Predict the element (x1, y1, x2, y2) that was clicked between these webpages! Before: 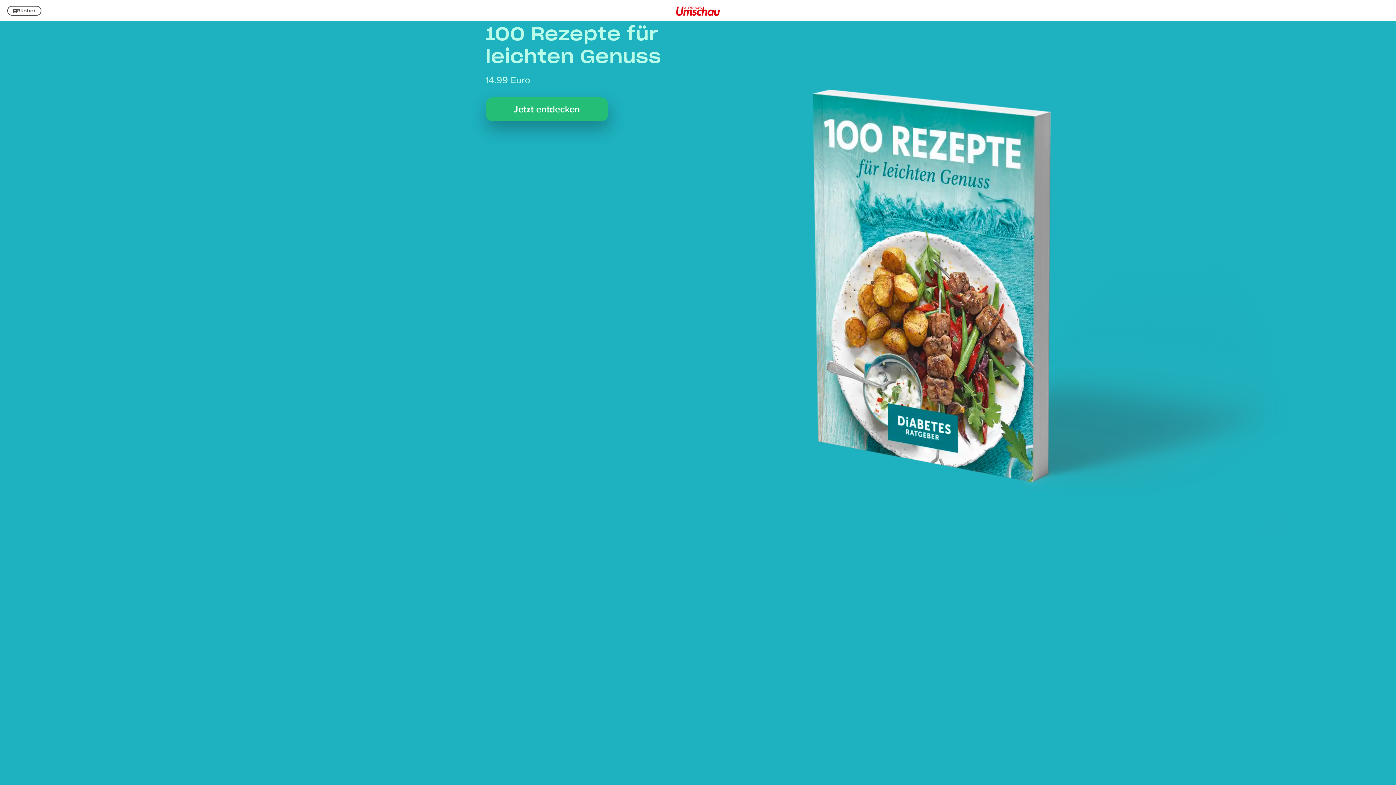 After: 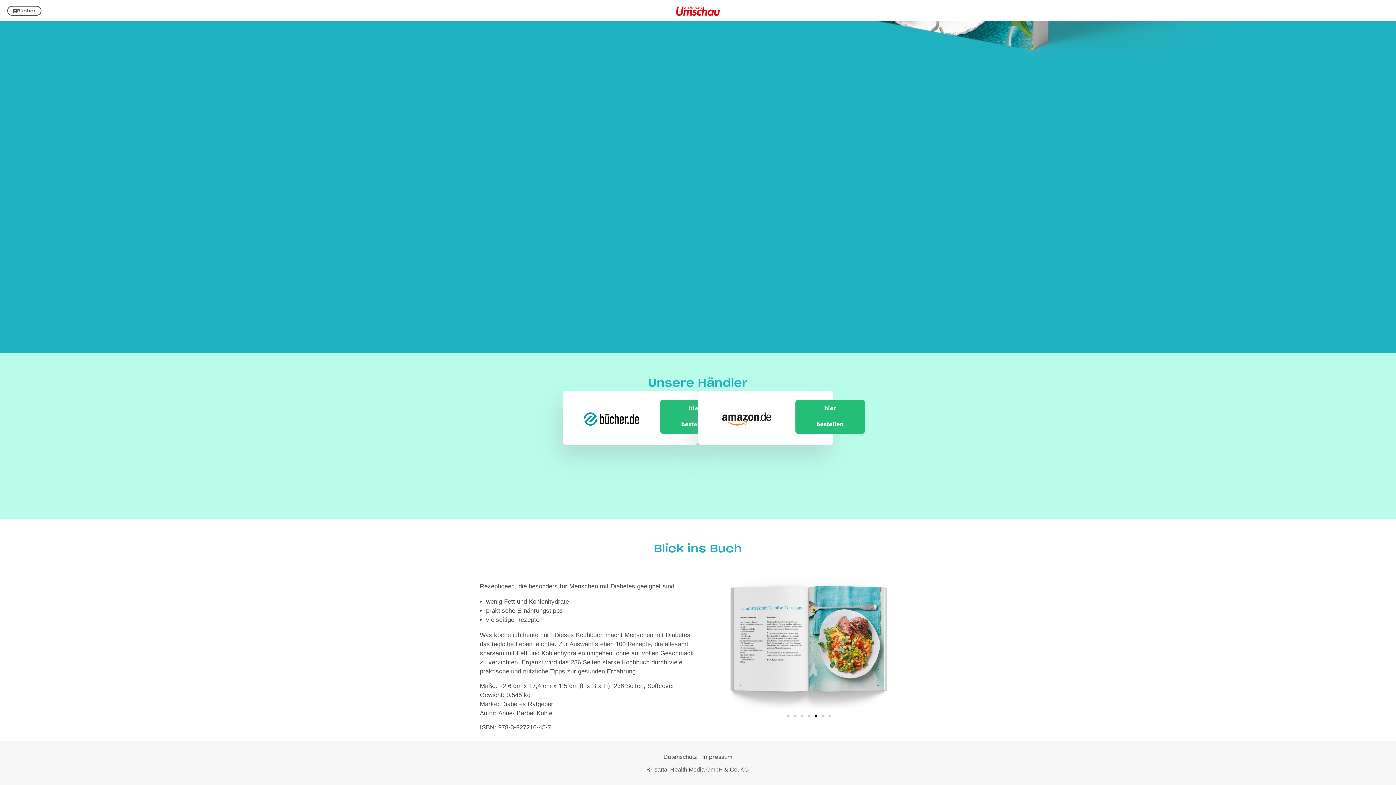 Action: bbox: (485, 97, 608, 121) label: Jetzt entdecken